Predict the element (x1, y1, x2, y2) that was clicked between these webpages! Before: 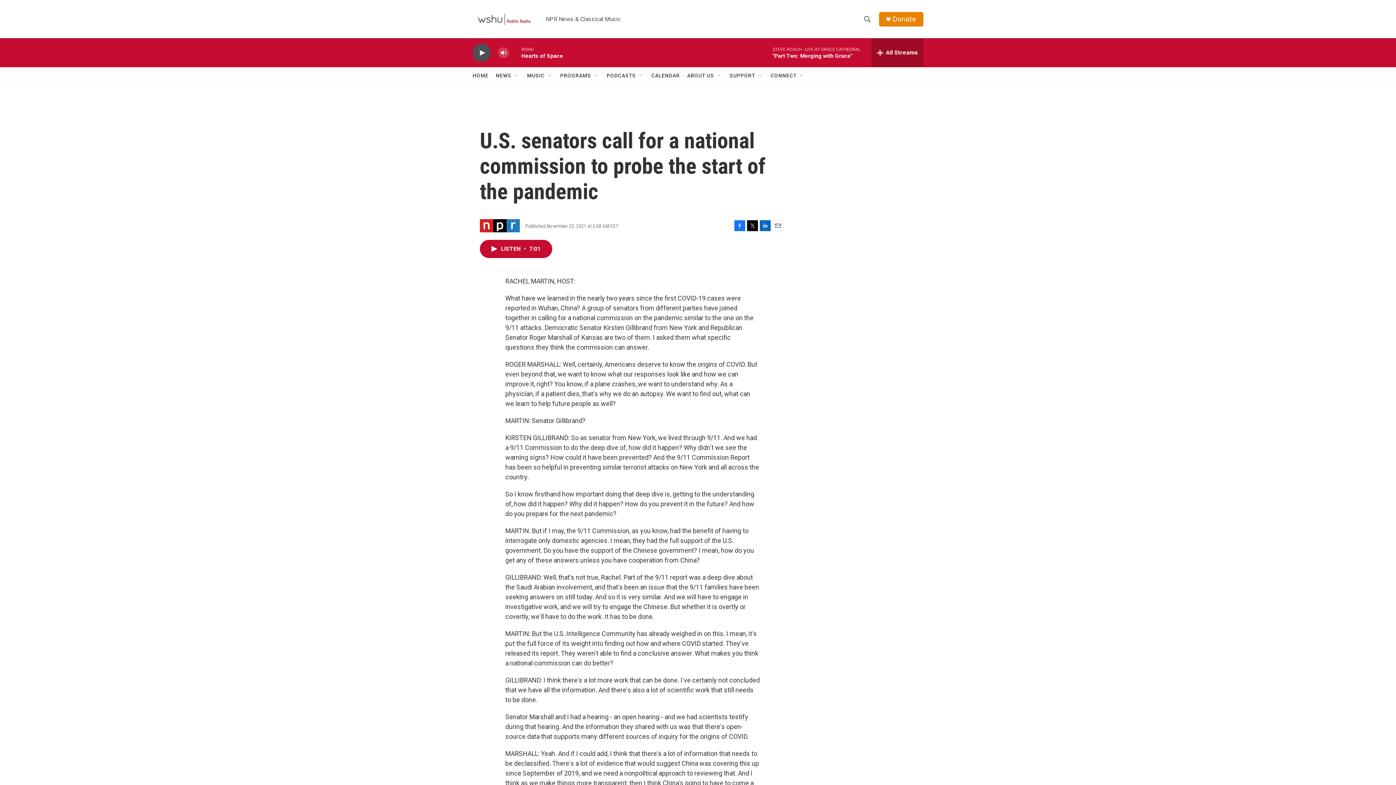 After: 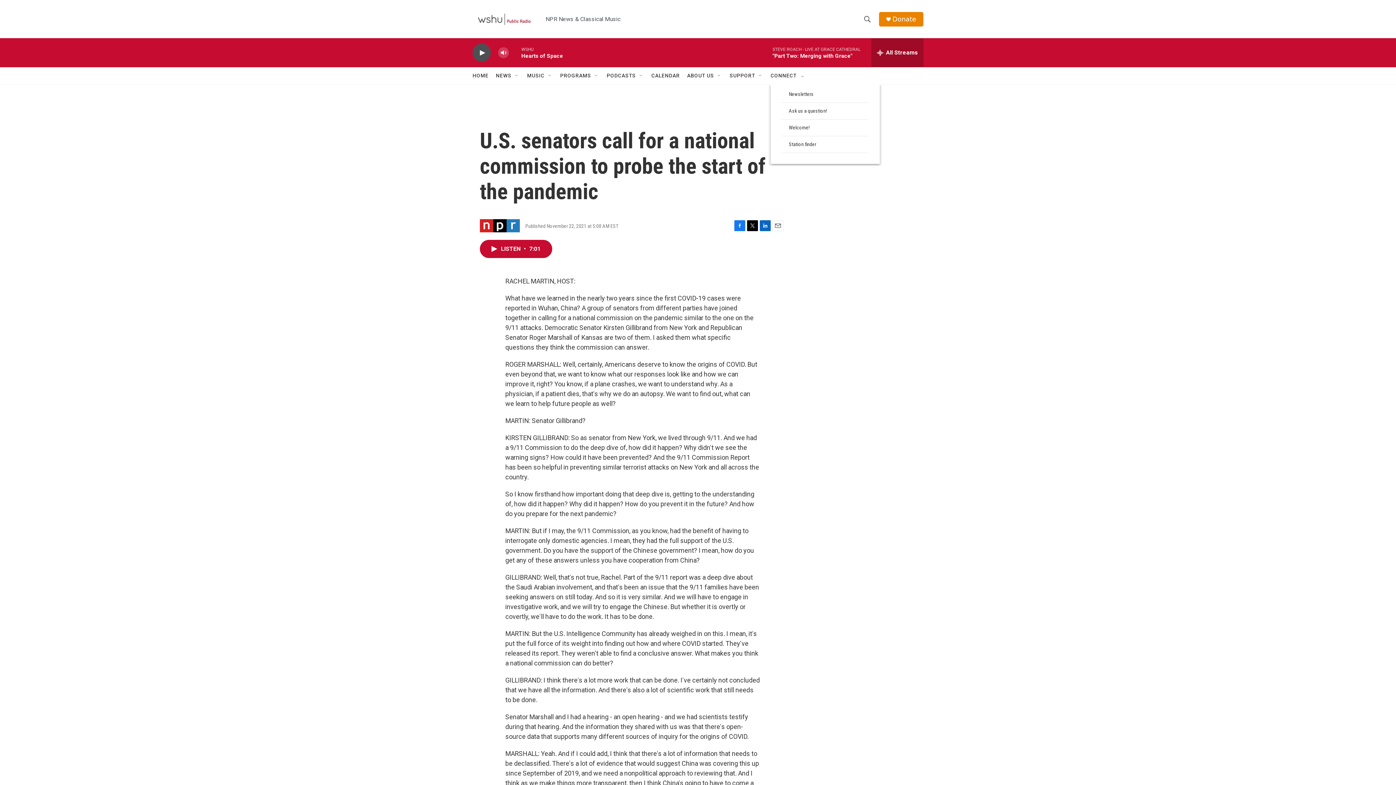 Action: label: CONNECT bbox: (770, 67, 796, 84)